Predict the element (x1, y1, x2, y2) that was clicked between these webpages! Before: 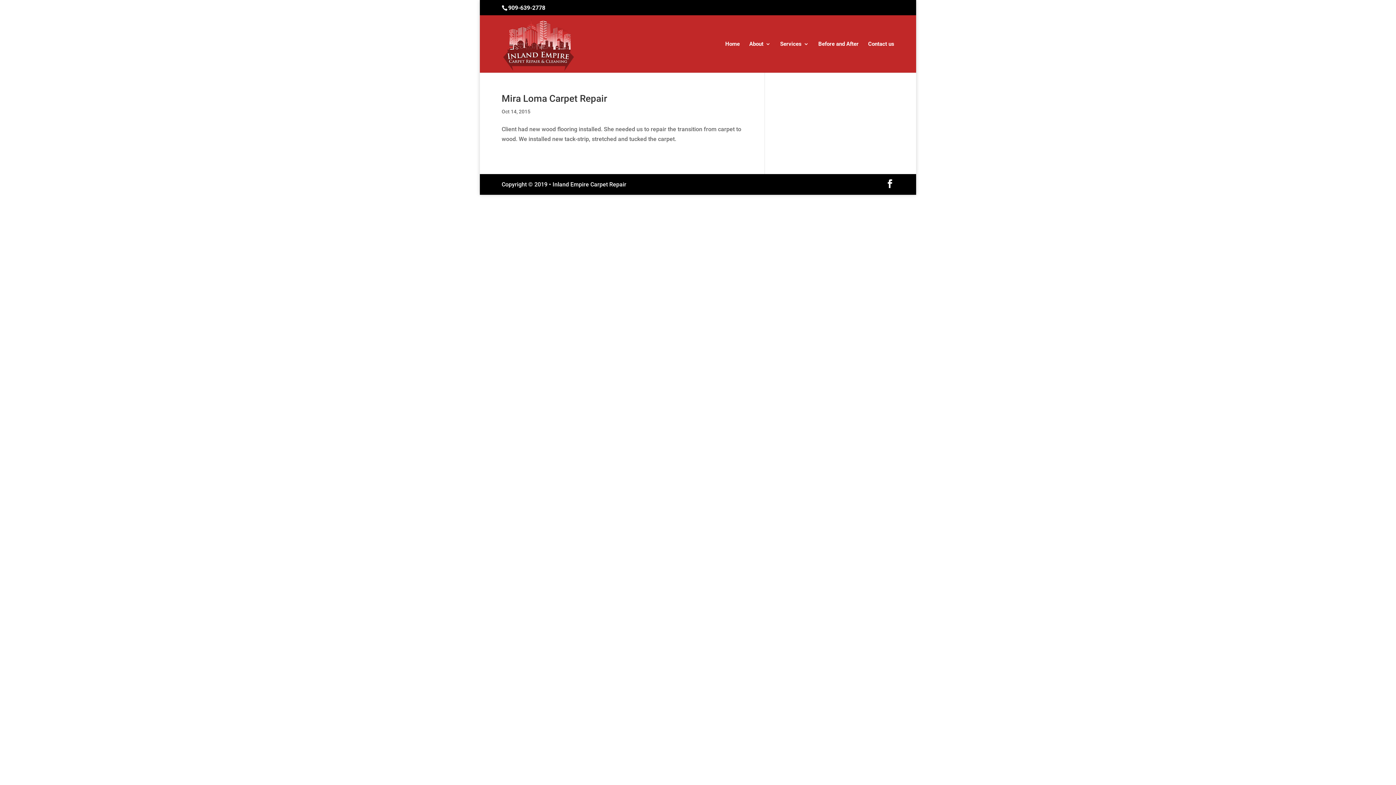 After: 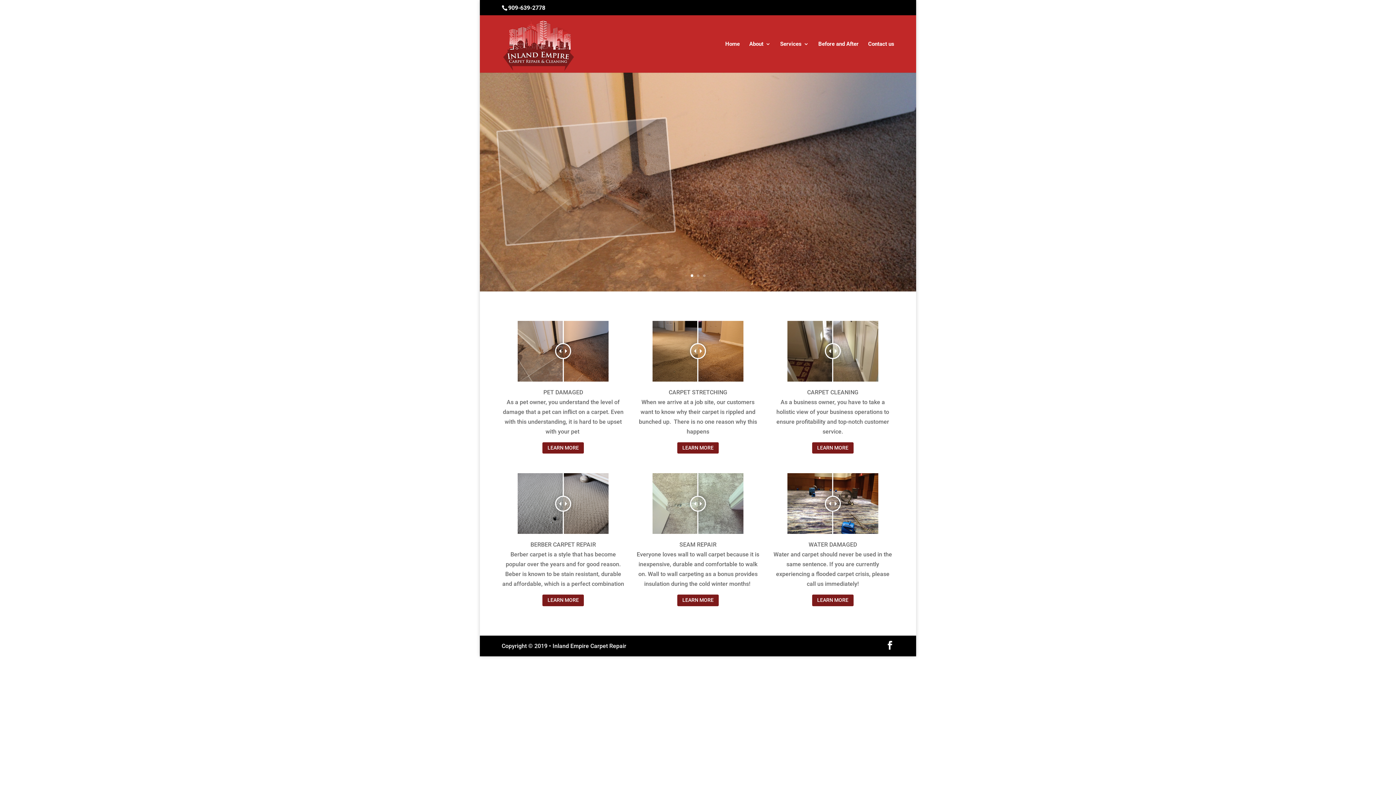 Action: bbox: (503, 40, 574, 46)